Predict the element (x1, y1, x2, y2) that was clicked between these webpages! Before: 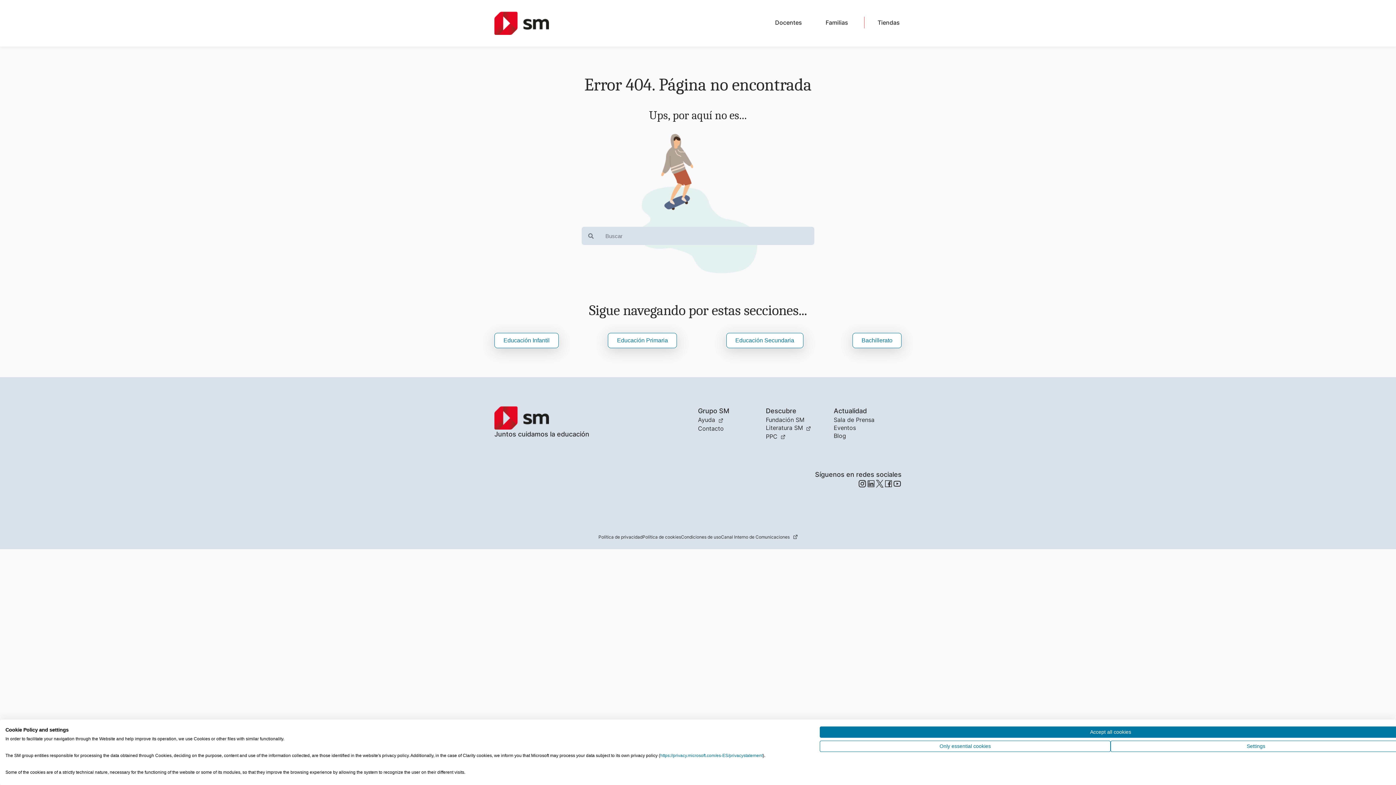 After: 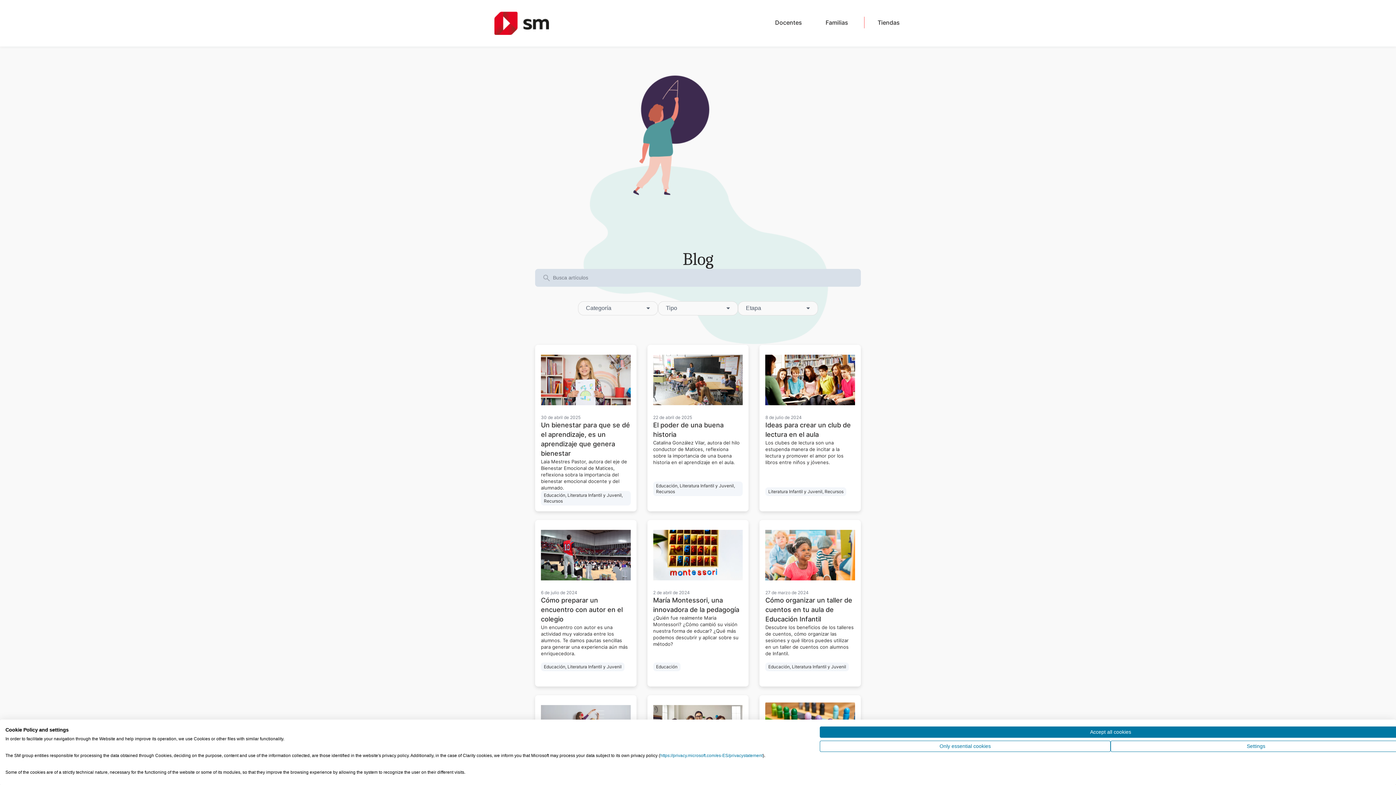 Action: bbox: (833, 432, 846, 439) label: Blog